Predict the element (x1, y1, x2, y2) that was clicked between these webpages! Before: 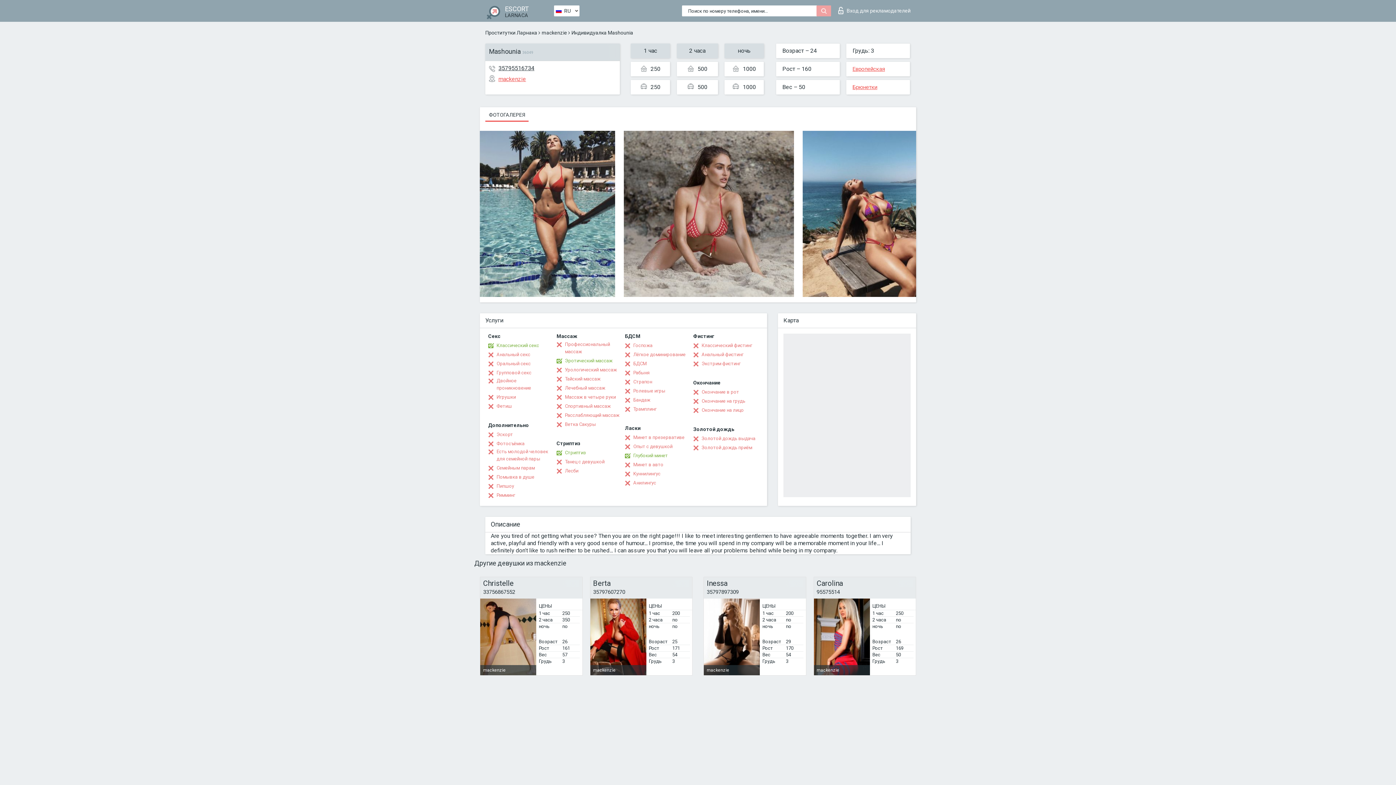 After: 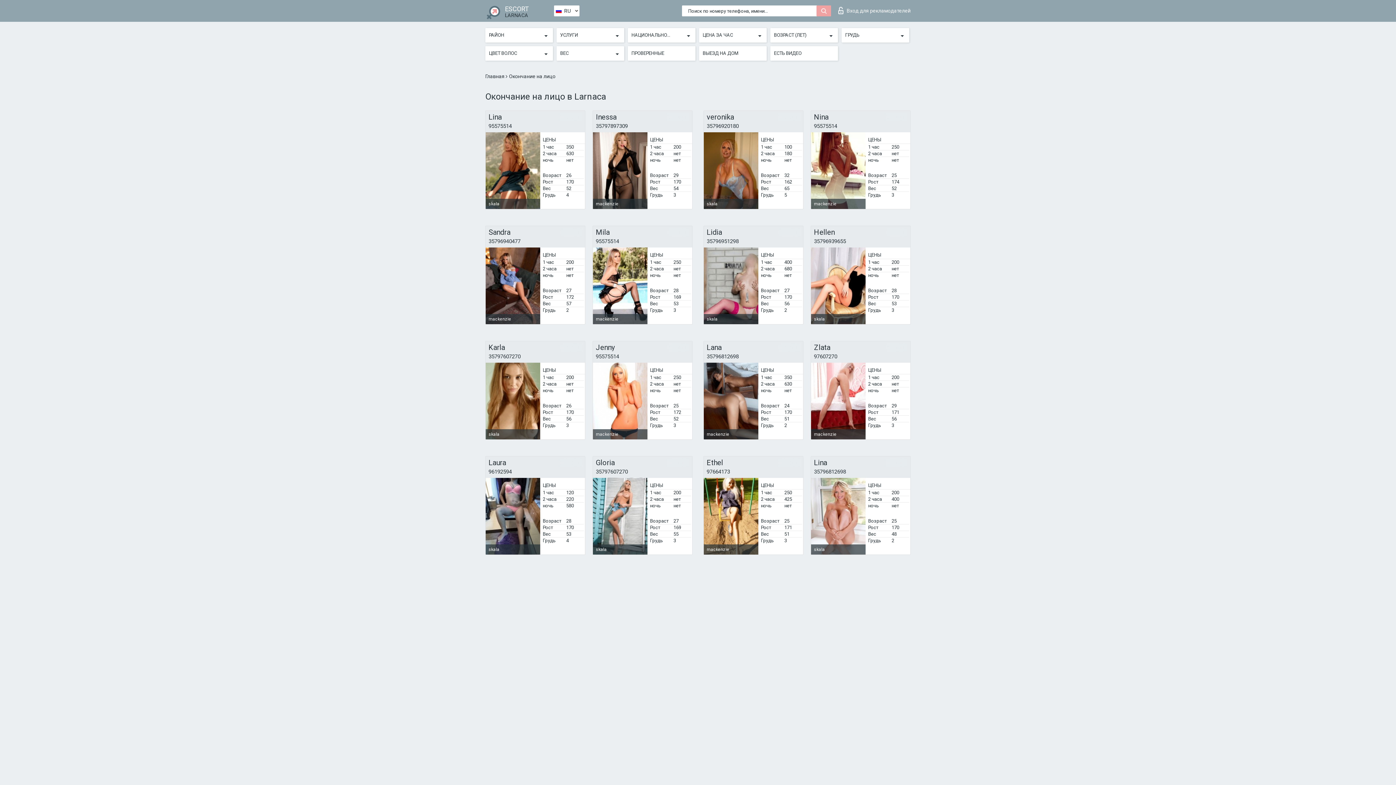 Action: bbox: (693, 406, 744, 414) label: Окончание на лицо